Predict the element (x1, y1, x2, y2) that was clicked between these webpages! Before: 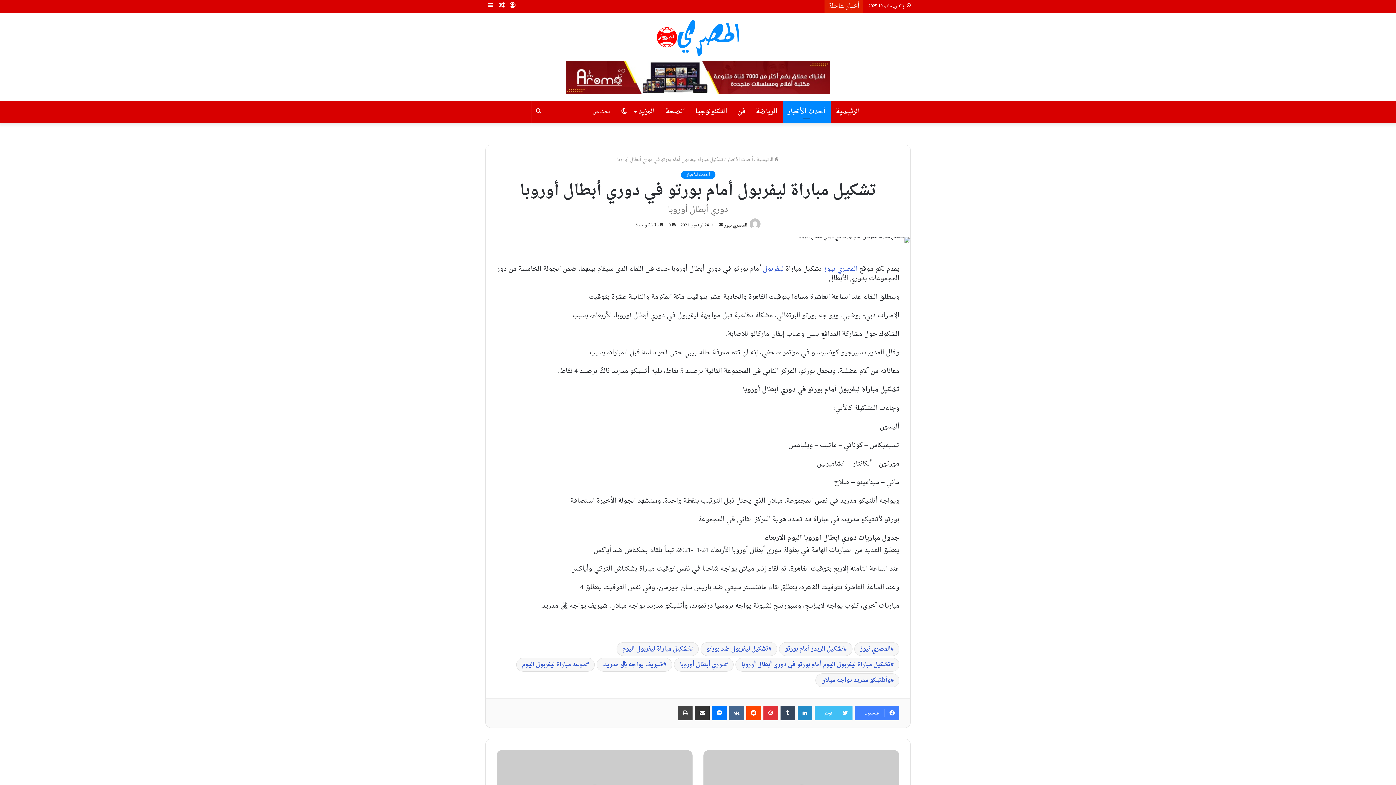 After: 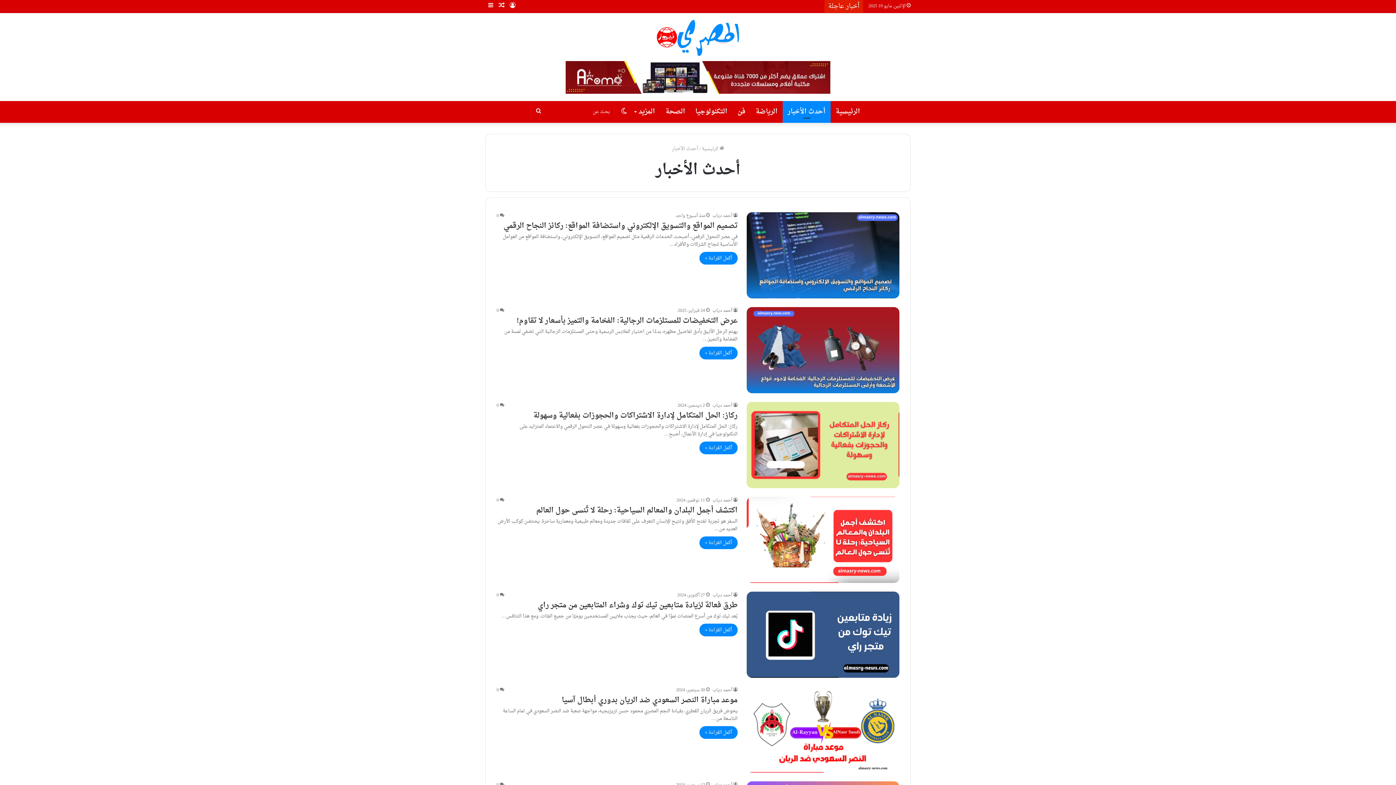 Action: label: أحدث الأخبار bbox: (782, 101, 830, 122)